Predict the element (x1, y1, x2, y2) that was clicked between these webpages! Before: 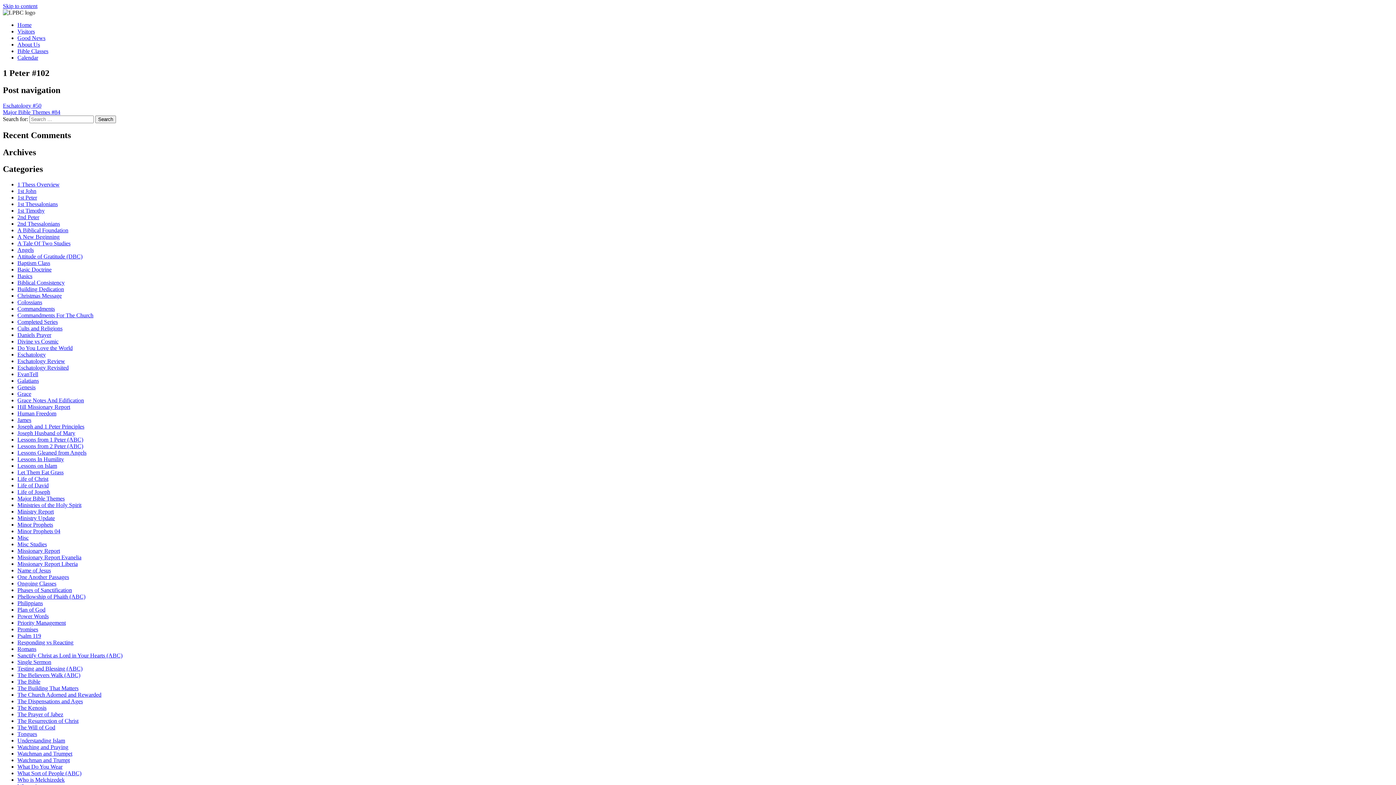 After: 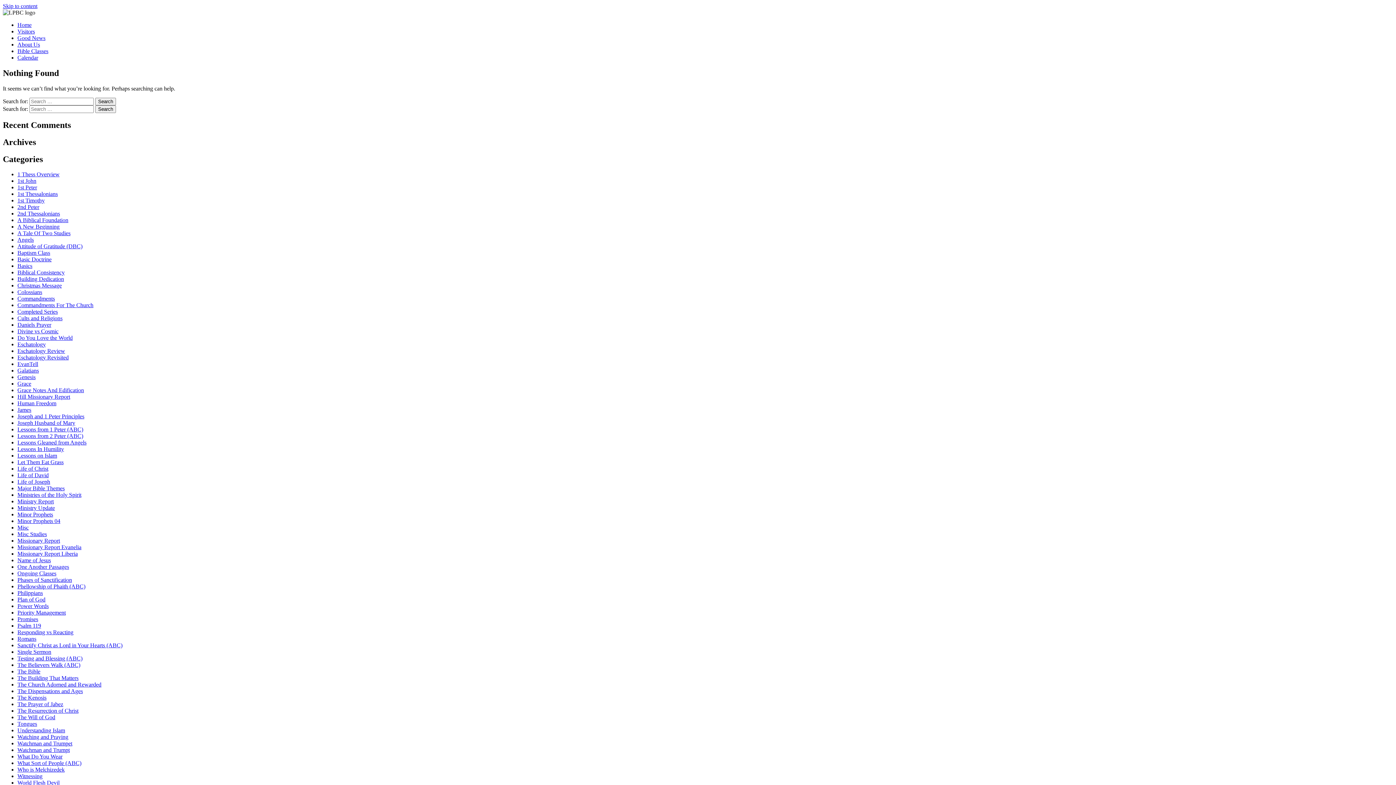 Action: bbox: (17, 554, 81, 560) label: Missionary Report Evanelia